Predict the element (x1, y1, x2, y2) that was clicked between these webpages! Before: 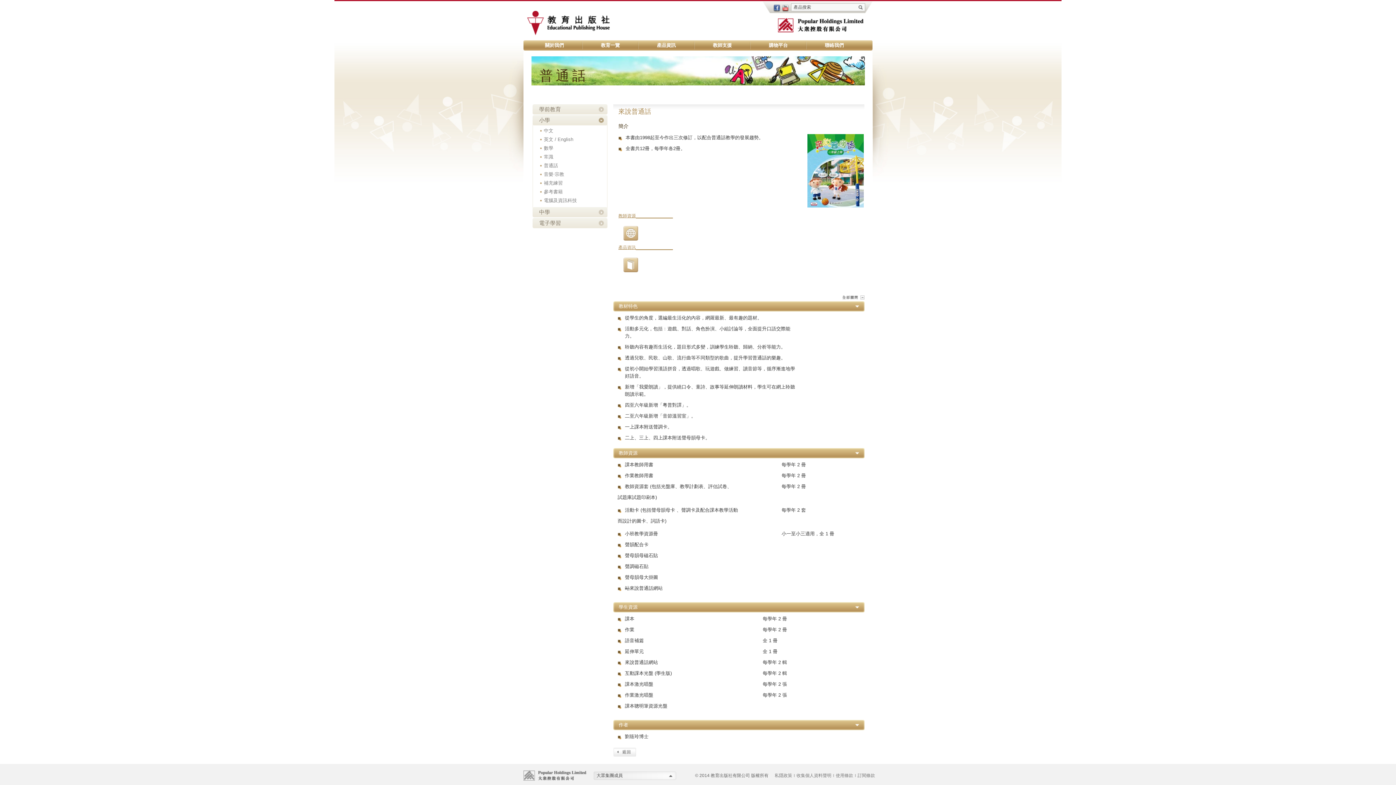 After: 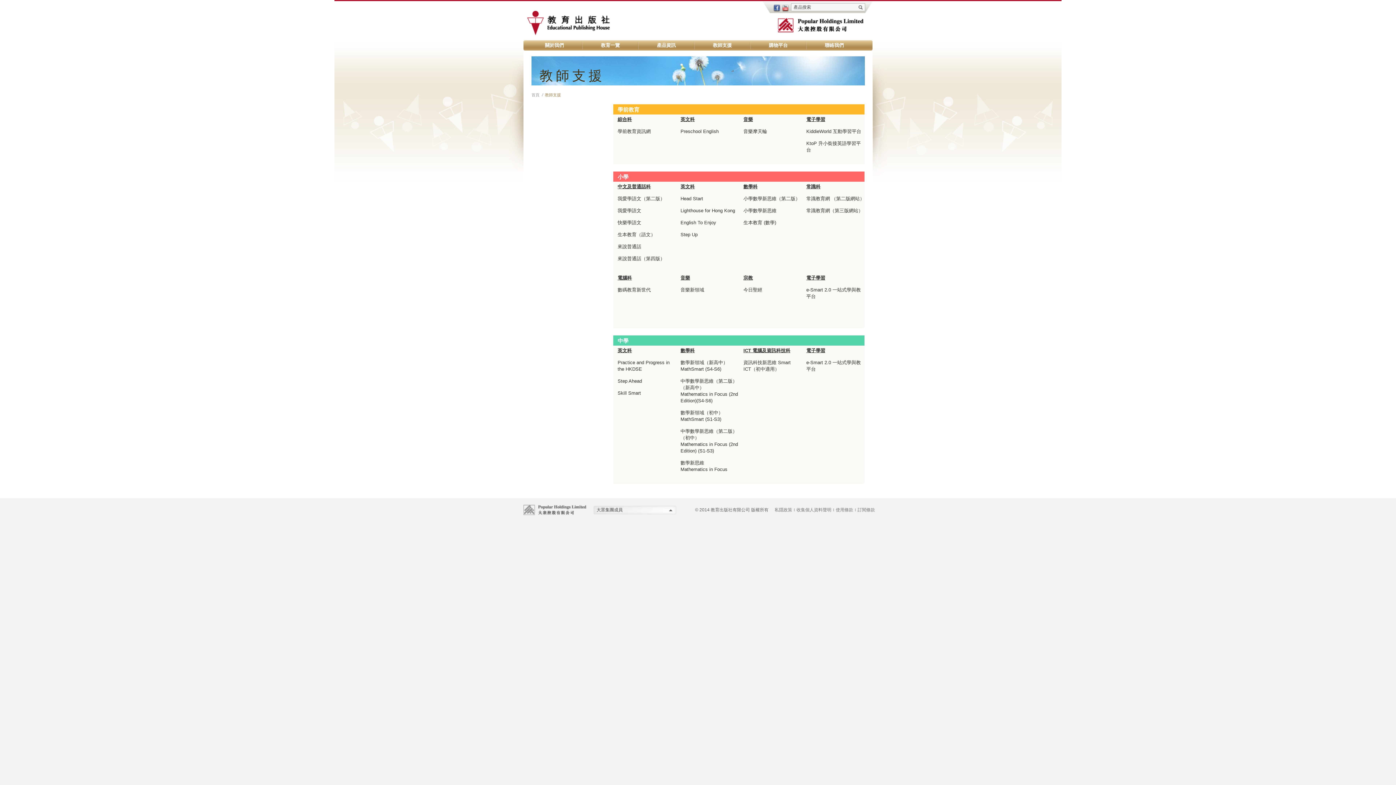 Action: bbox: (694, 40, 750, 50) label: 教師支援